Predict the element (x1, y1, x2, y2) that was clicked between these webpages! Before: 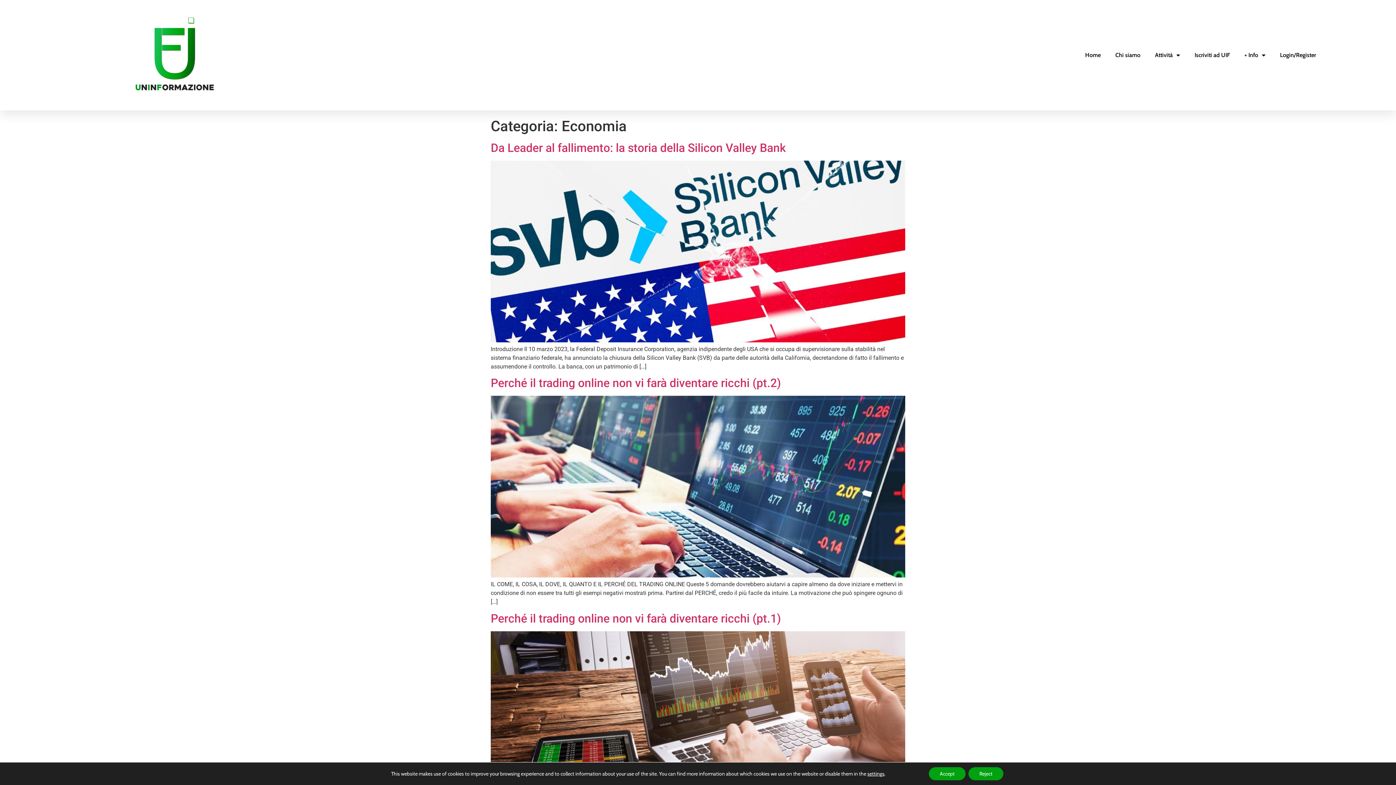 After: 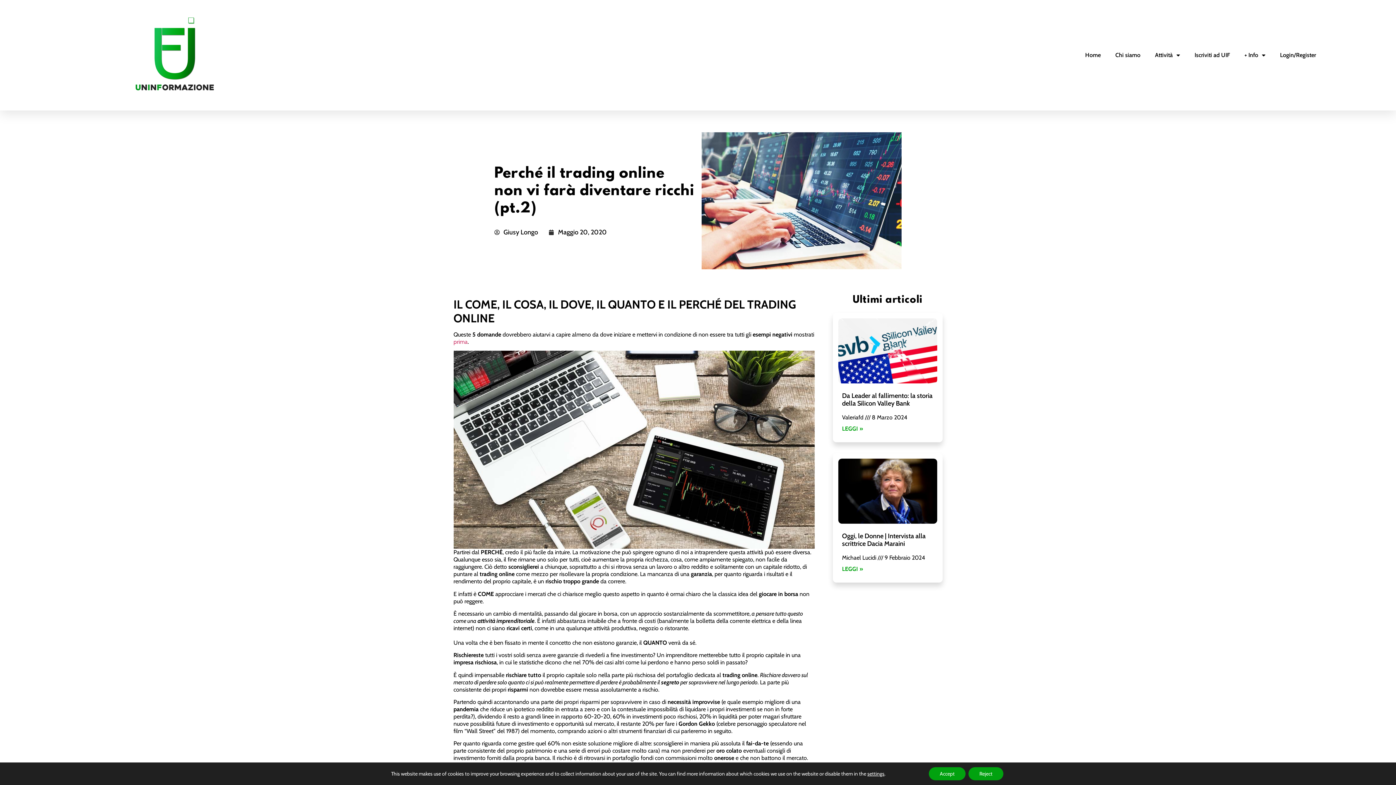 Action: bbox: (490, 572, 905, 579)